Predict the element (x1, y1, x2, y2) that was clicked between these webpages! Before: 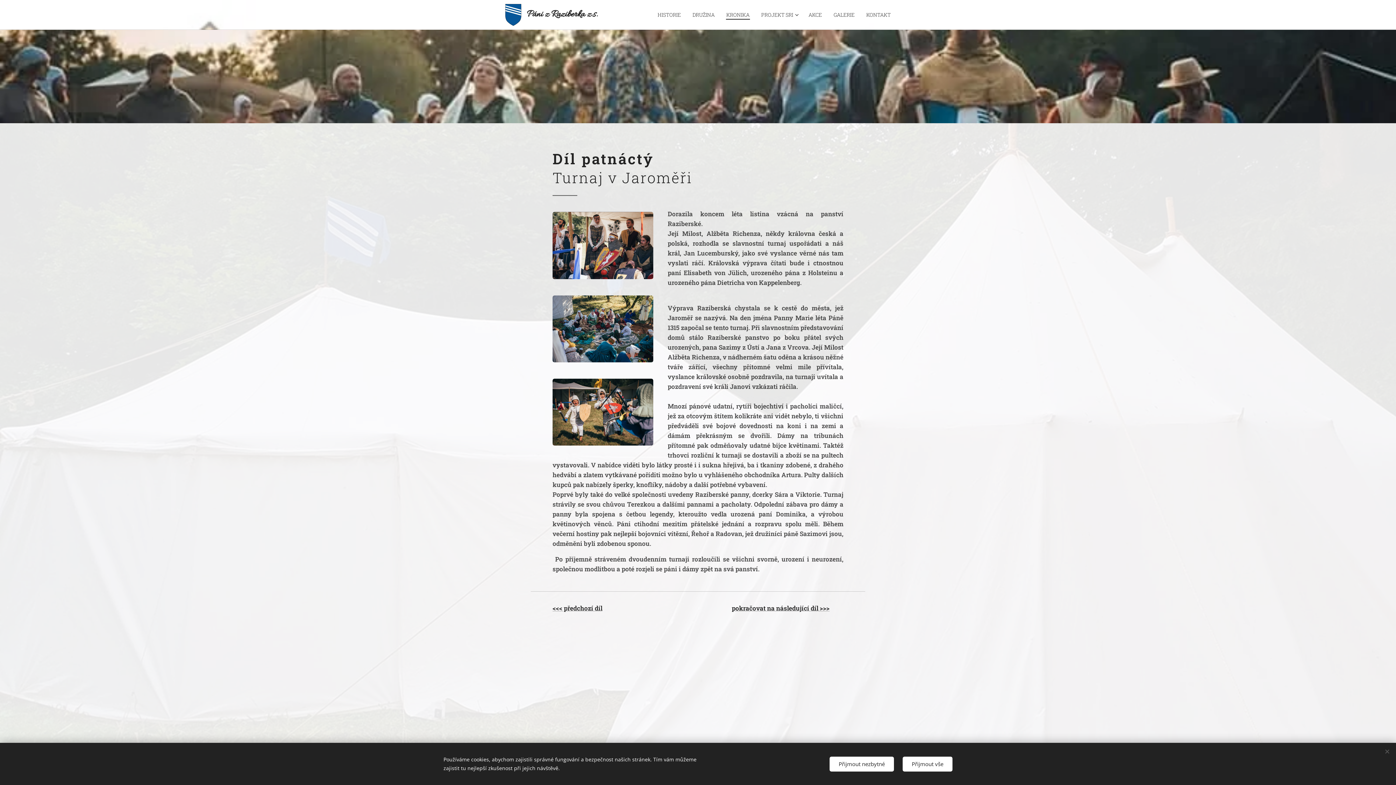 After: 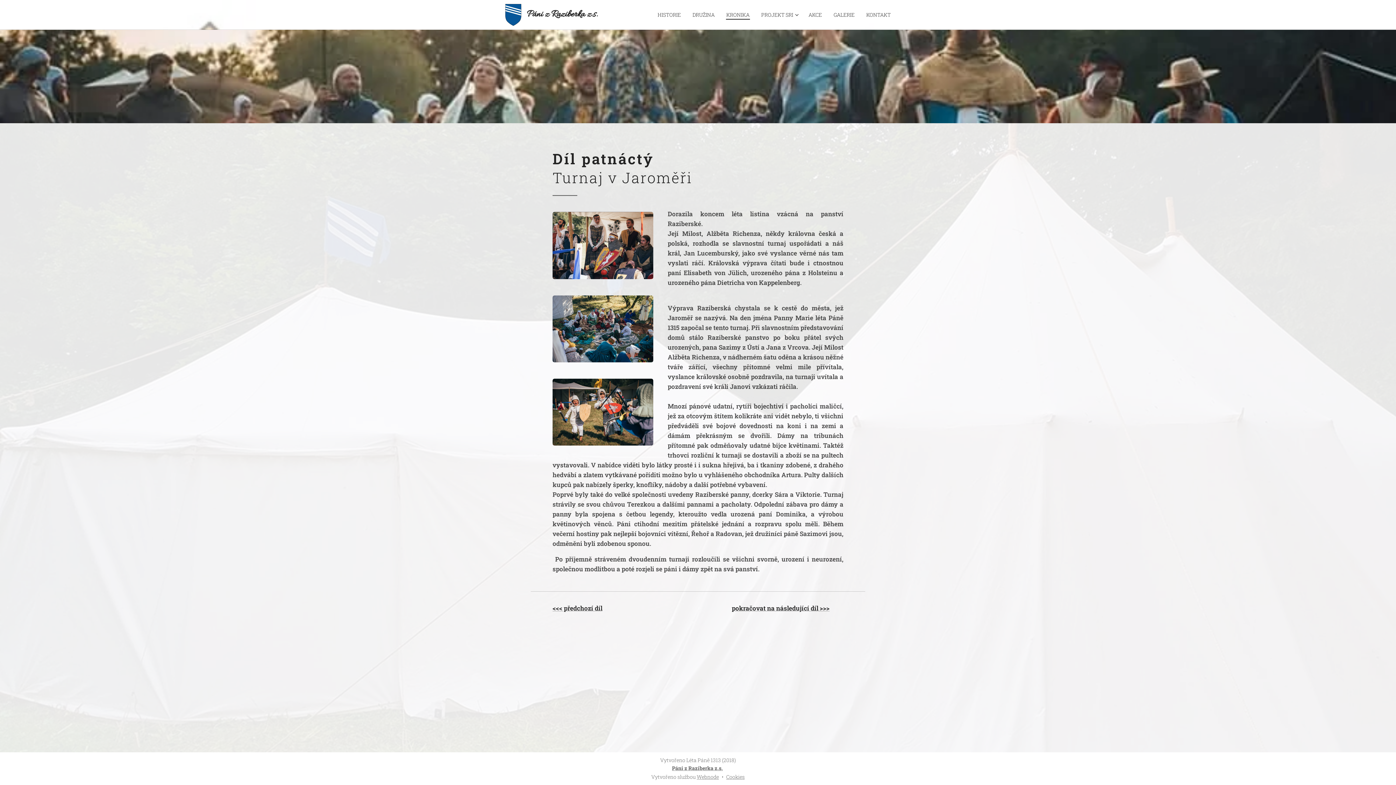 Action: bbox: (902, 756, 952, 771) label: Přijmout vše